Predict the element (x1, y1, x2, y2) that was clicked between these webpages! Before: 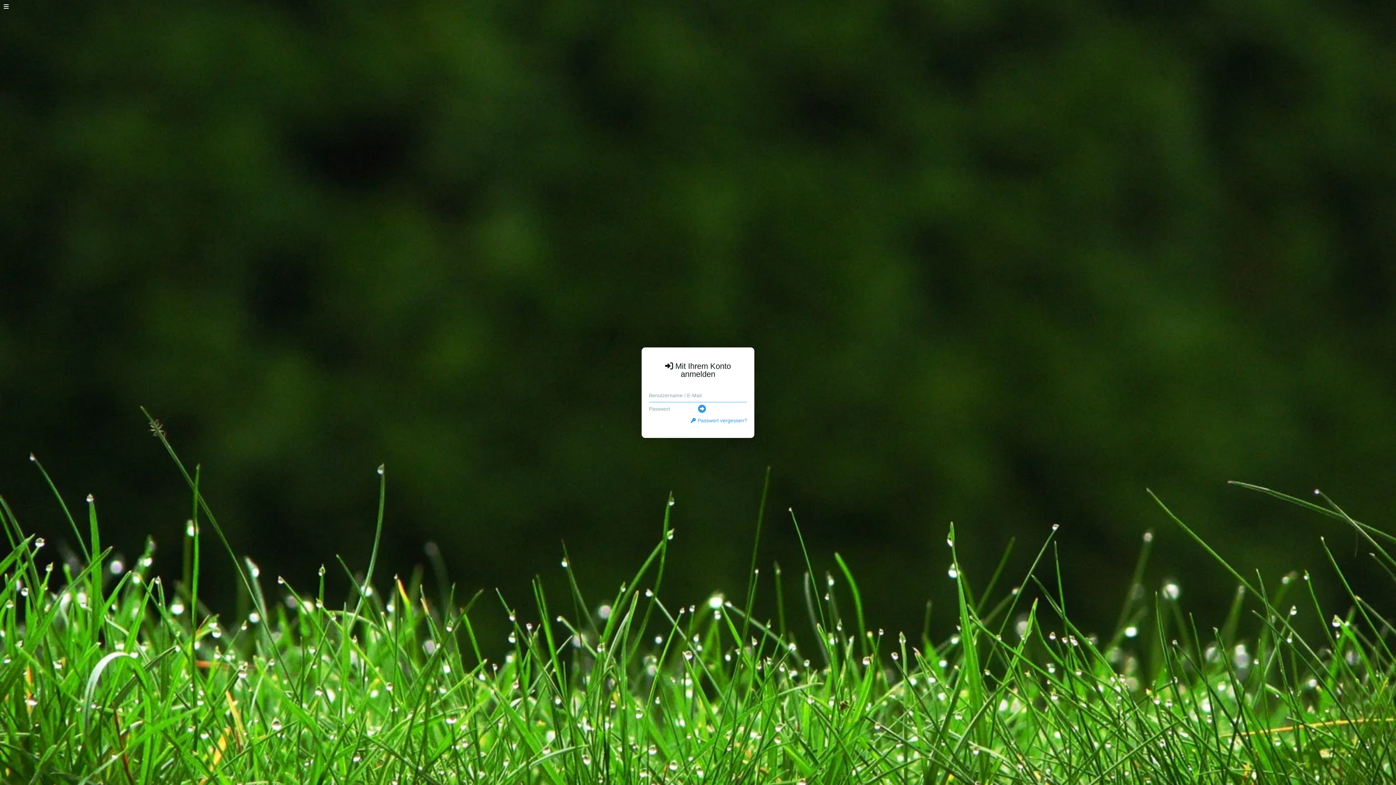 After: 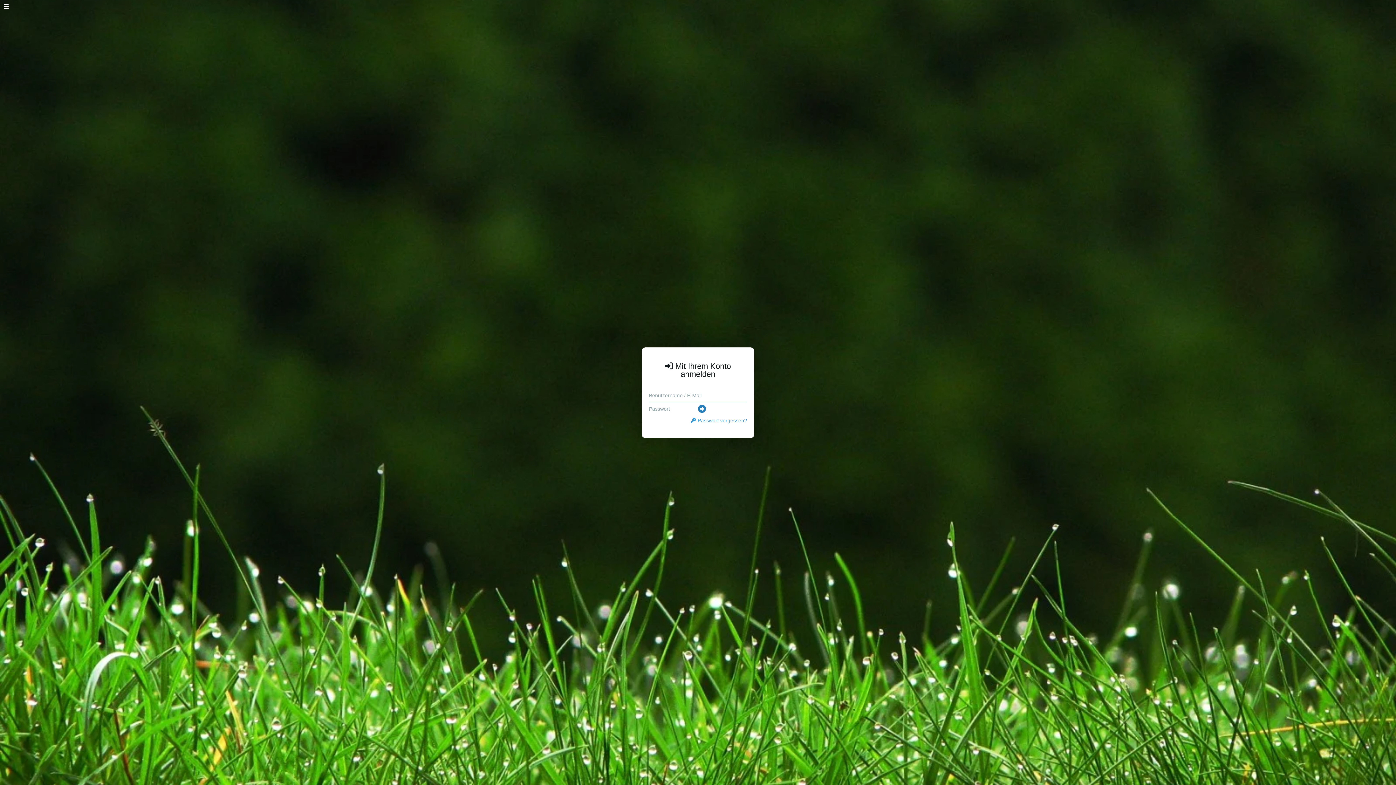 Action: bbox: (698, 405, 706, 413)